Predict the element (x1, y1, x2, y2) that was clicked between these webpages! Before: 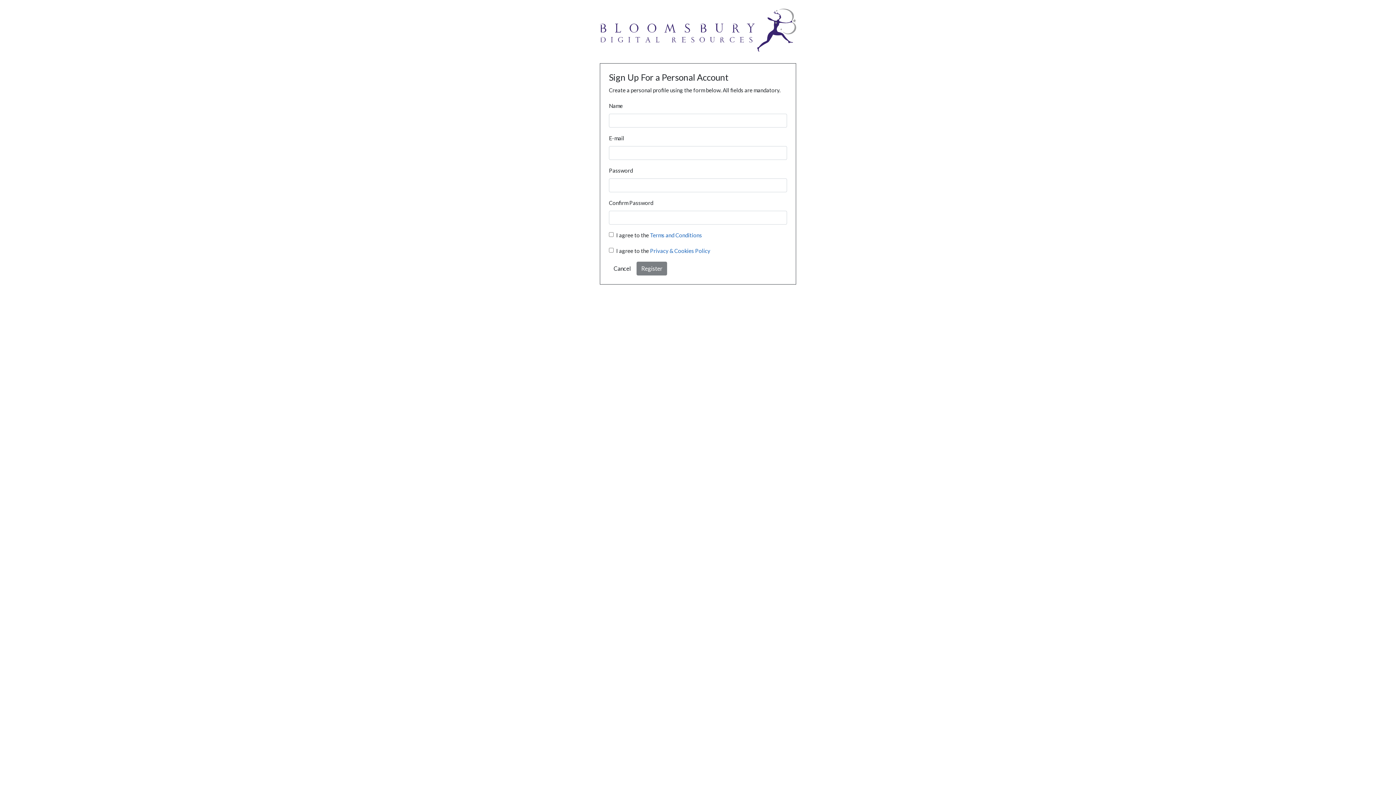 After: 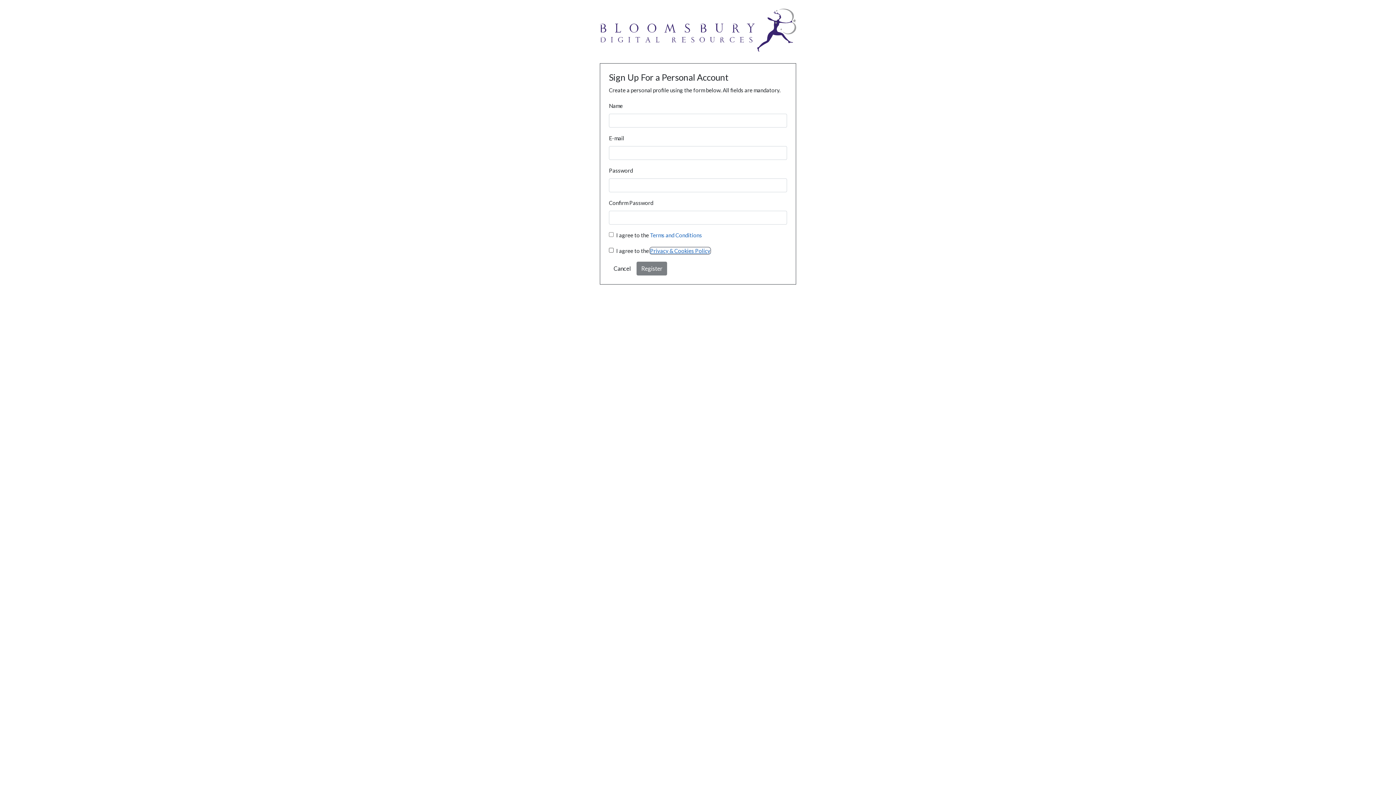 Action: label: Privacy & Cookies Policy bbox: (650, 247, 710, 254)